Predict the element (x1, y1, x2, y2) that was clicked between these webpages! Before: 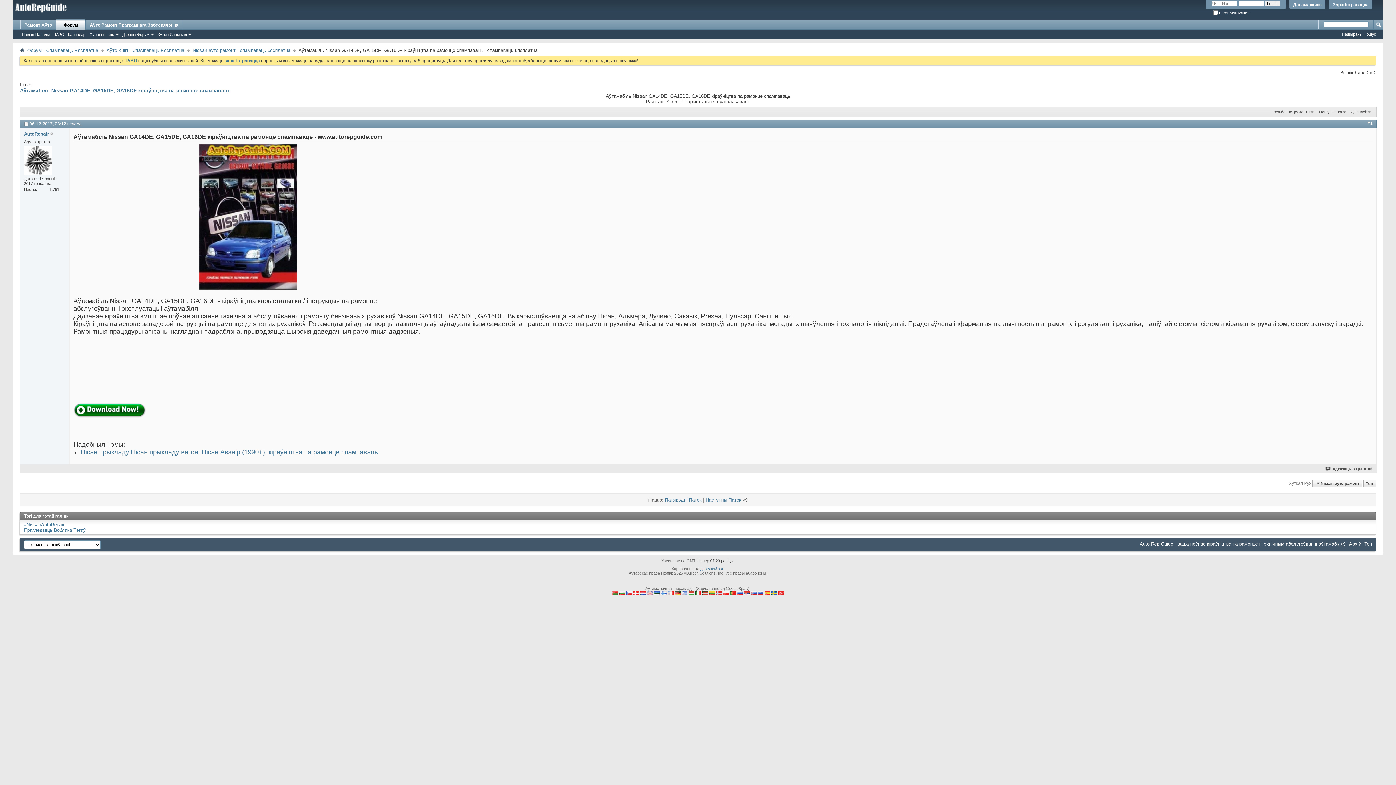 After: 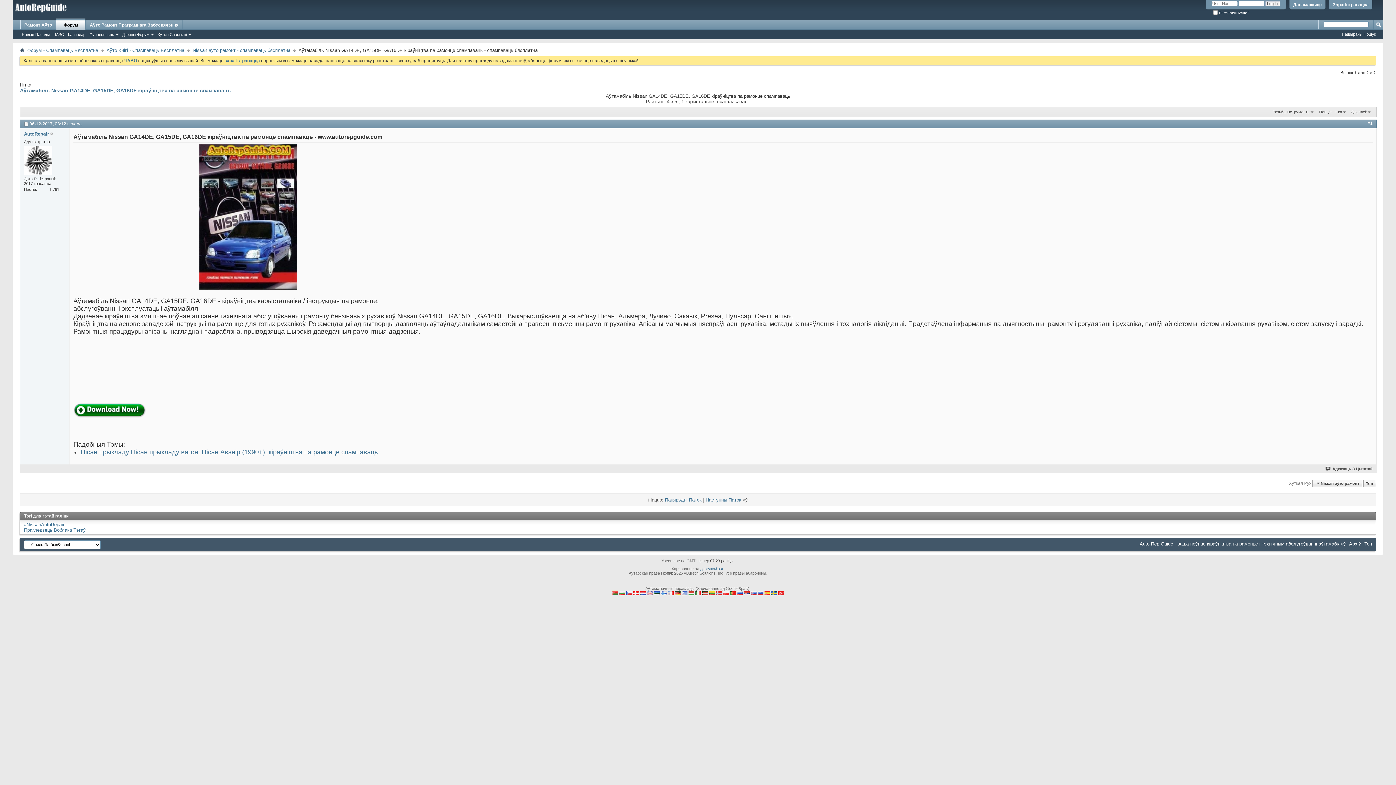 Action: bbox: (647, 592, 653, 596)